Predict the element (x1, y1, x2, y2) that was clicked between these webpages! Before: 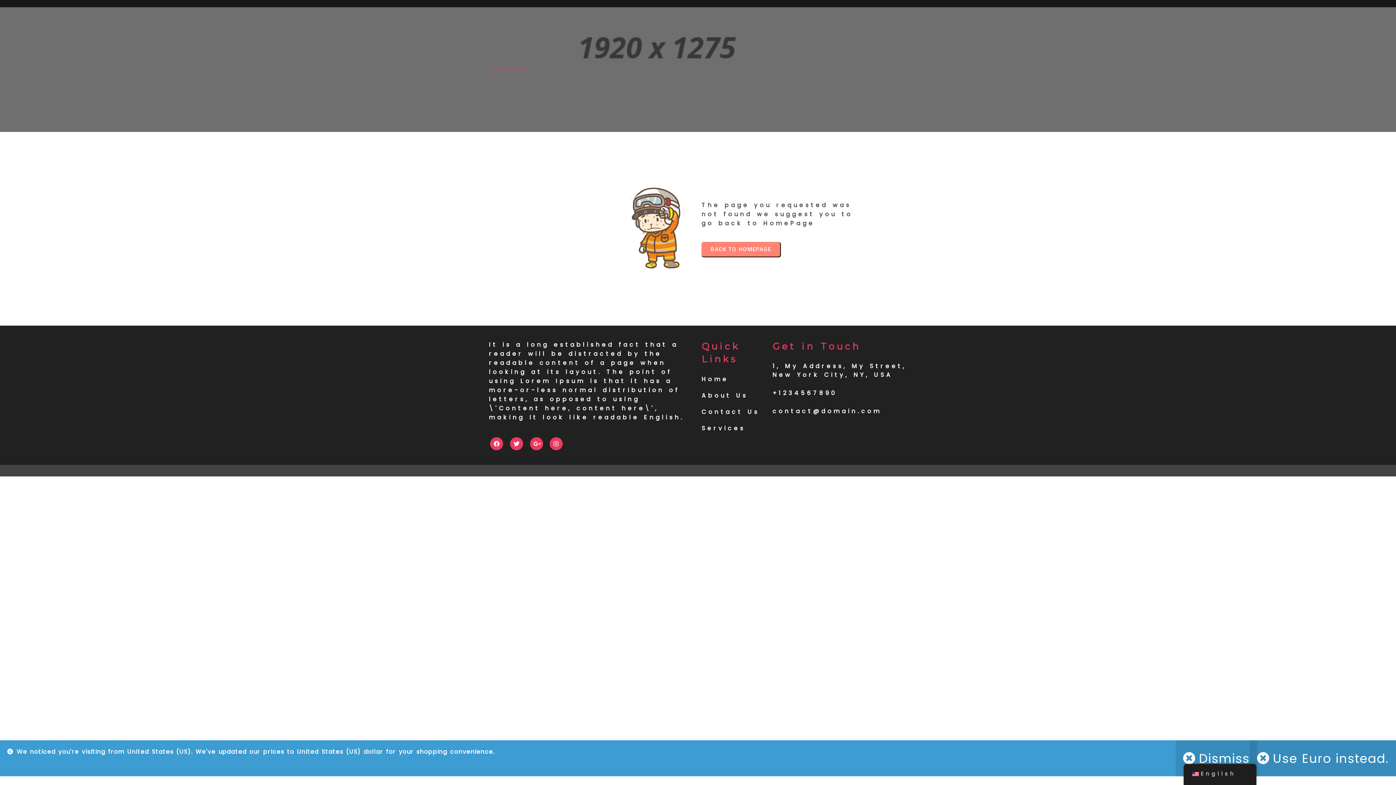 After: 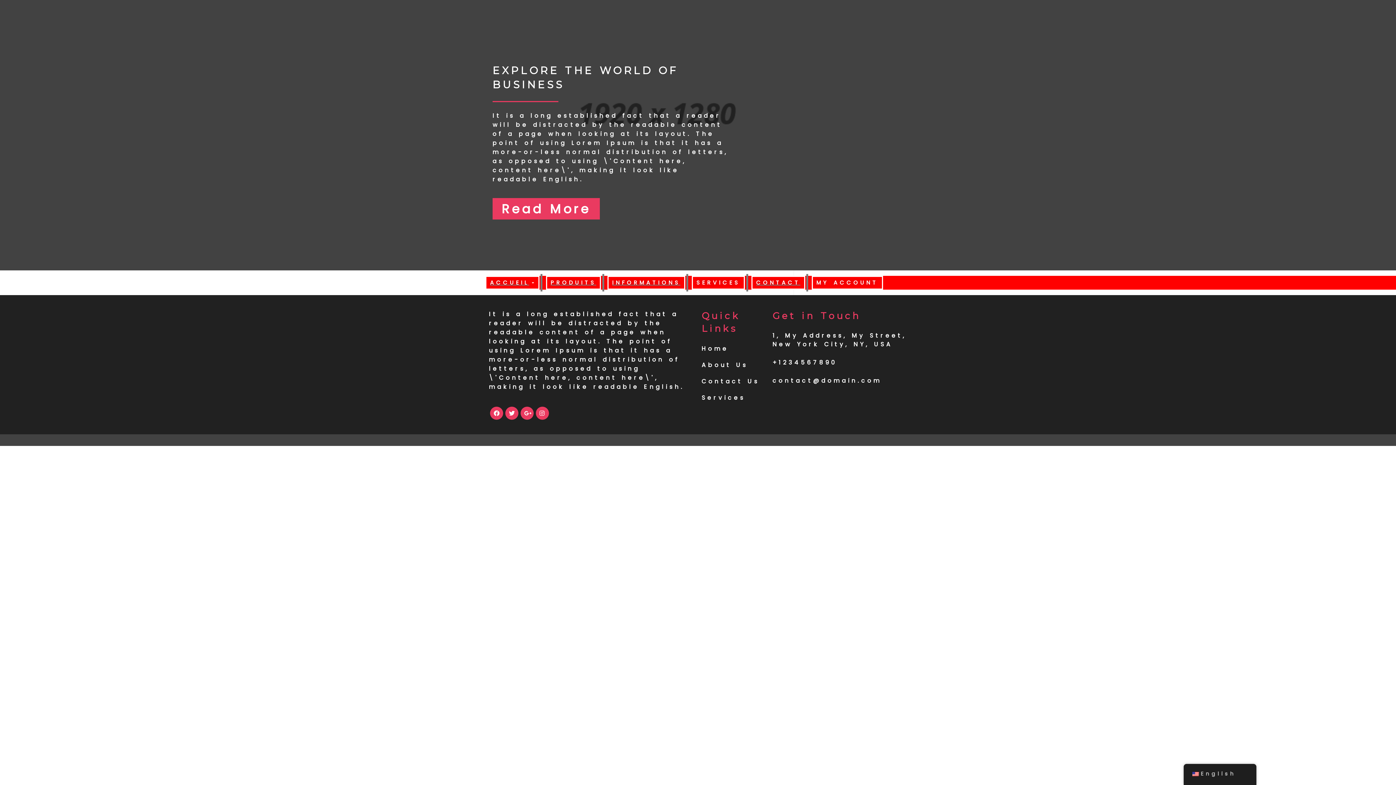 Action: bbox: (701, 242, 780, 256) label: BACK TO HOMEPAGE